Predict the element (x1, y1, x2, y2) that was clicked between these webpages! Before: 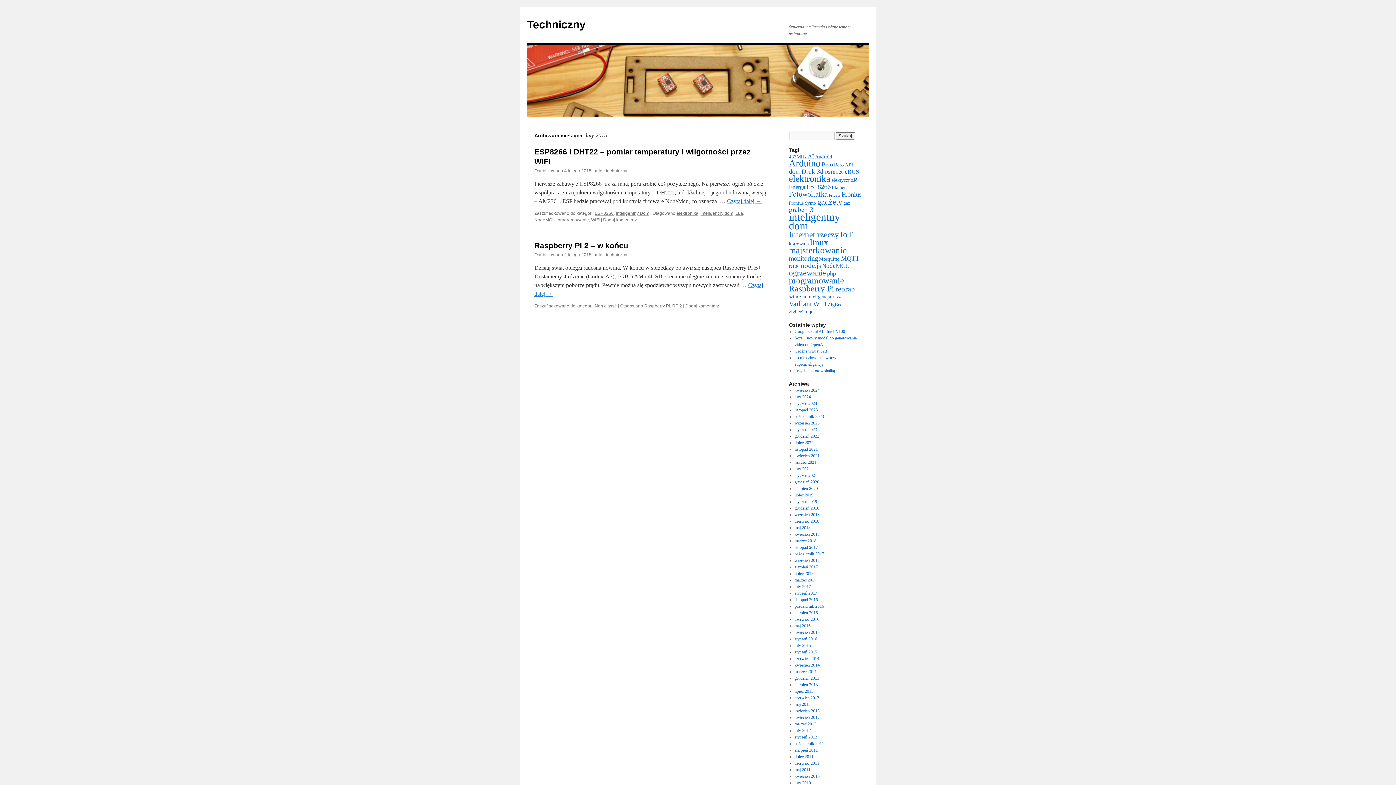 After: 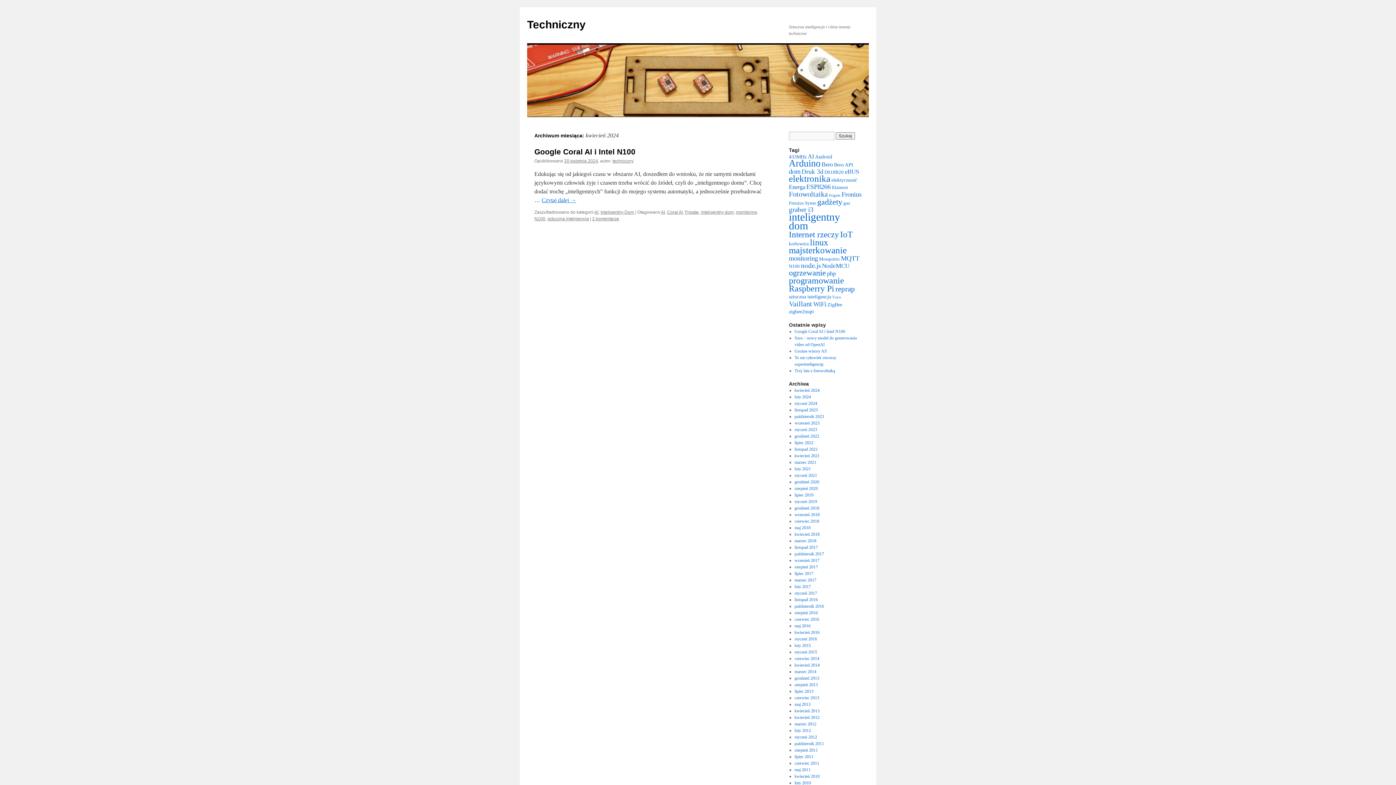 Action: bbox: (794, 388, 819, 393) label: kwiecień 2024